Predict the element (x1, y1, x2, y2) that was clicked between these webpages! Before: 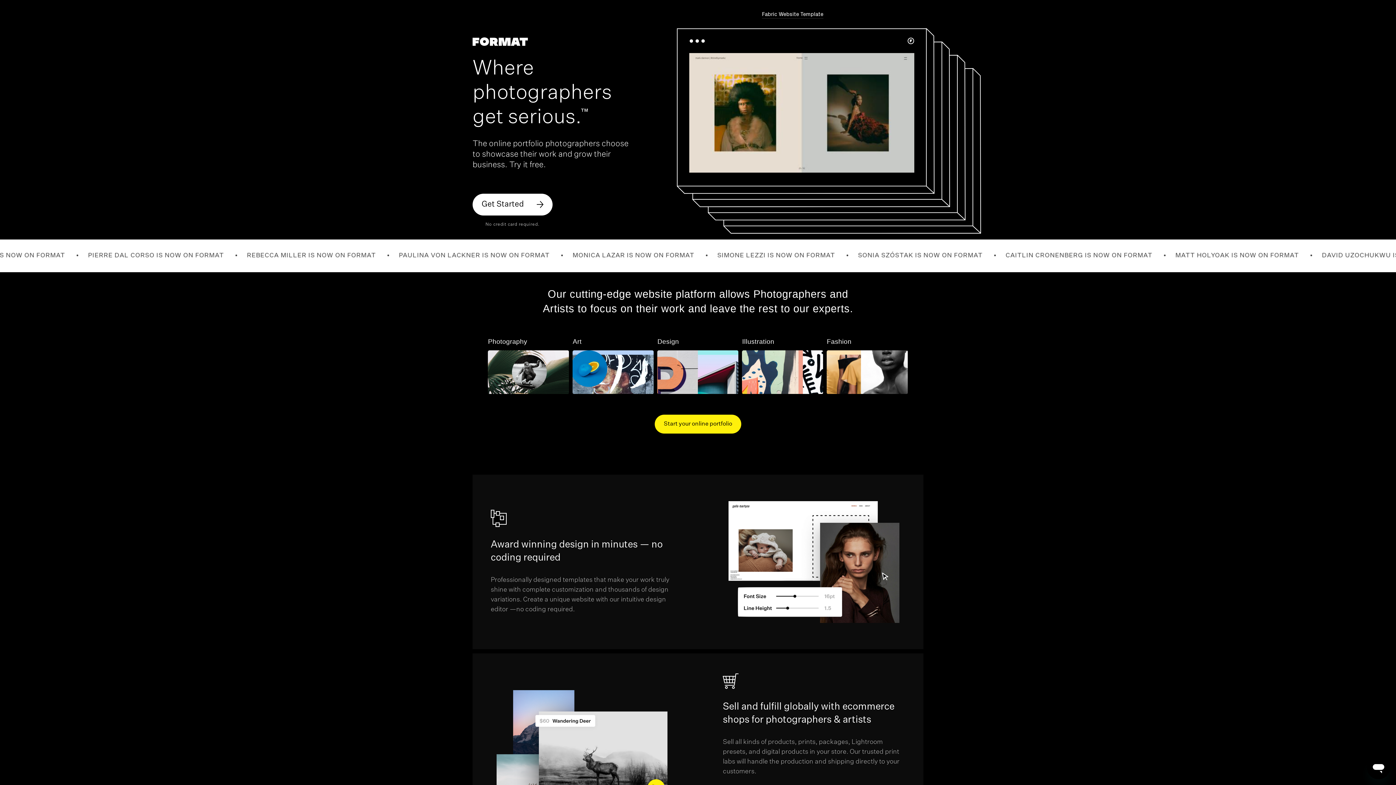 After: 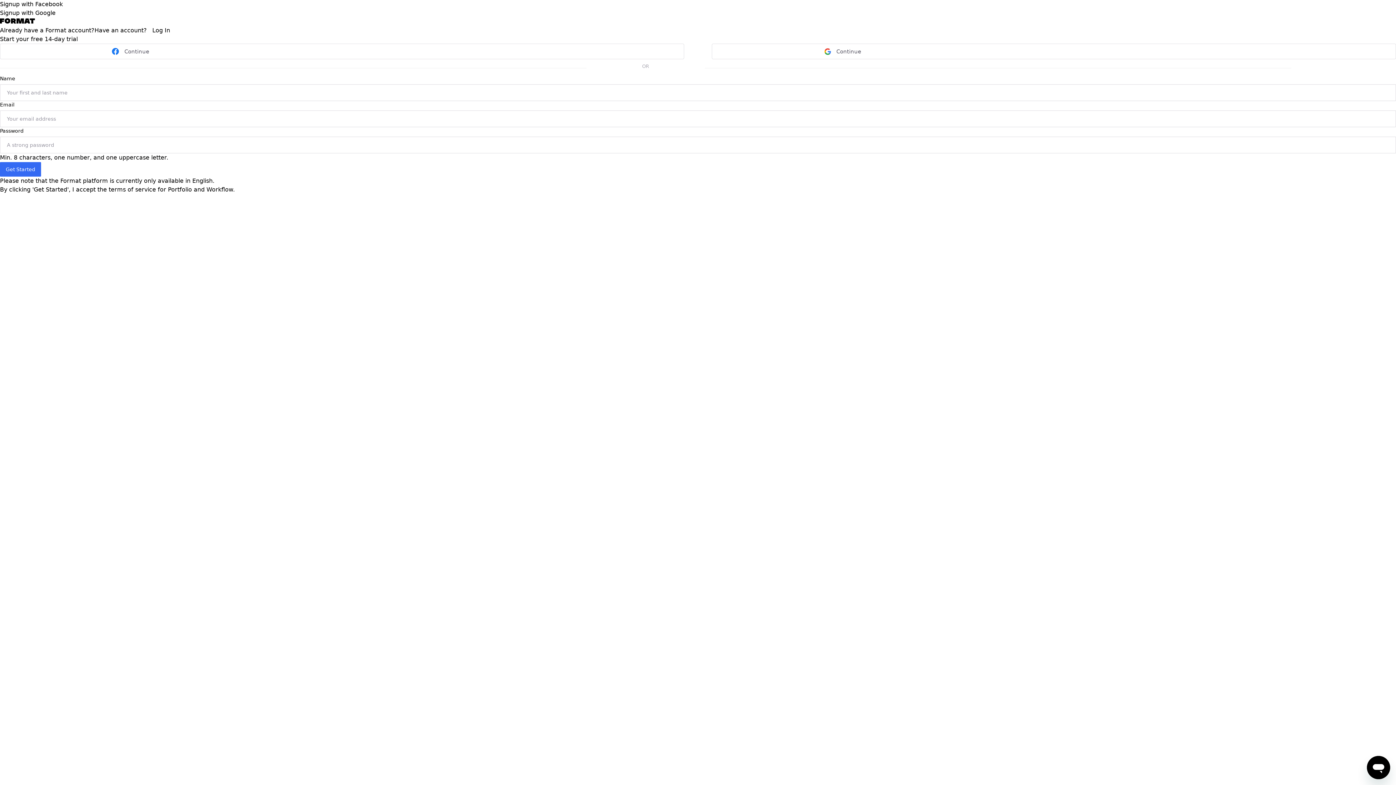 Action: label: Start your online portfolio bbox: (654, 414, 741, 433)